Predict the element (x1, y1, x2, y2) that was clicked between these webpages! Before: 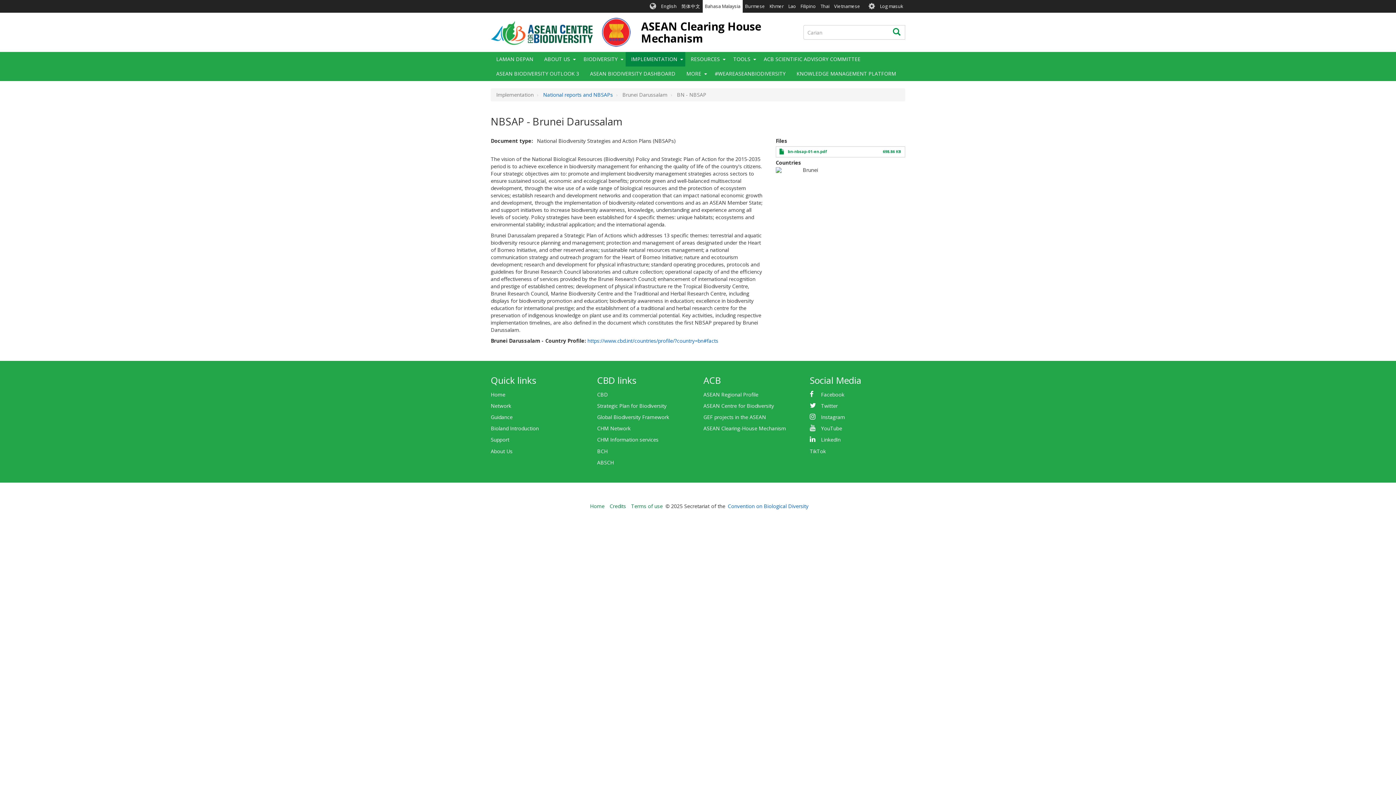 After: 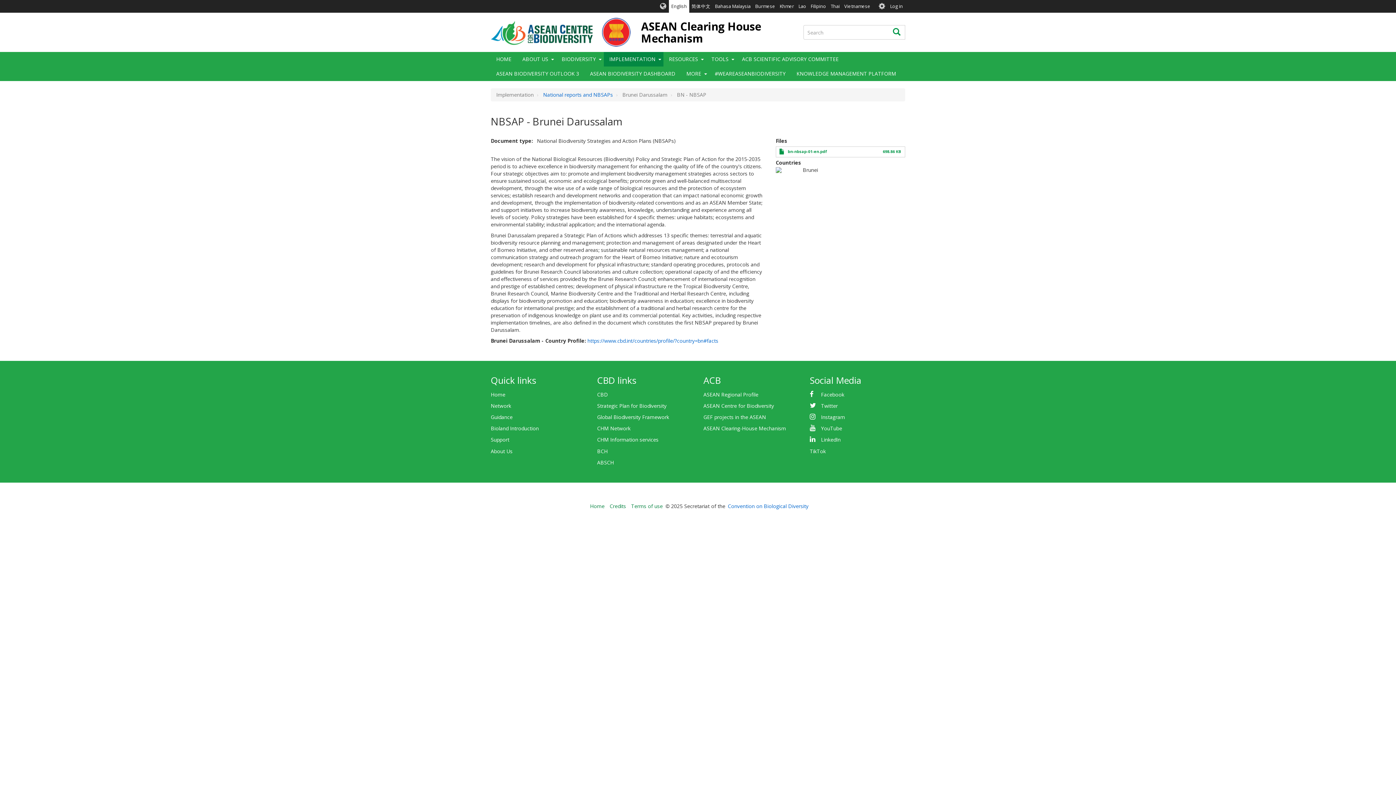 Action: bbox: (659, 0, 679, 12) label: English